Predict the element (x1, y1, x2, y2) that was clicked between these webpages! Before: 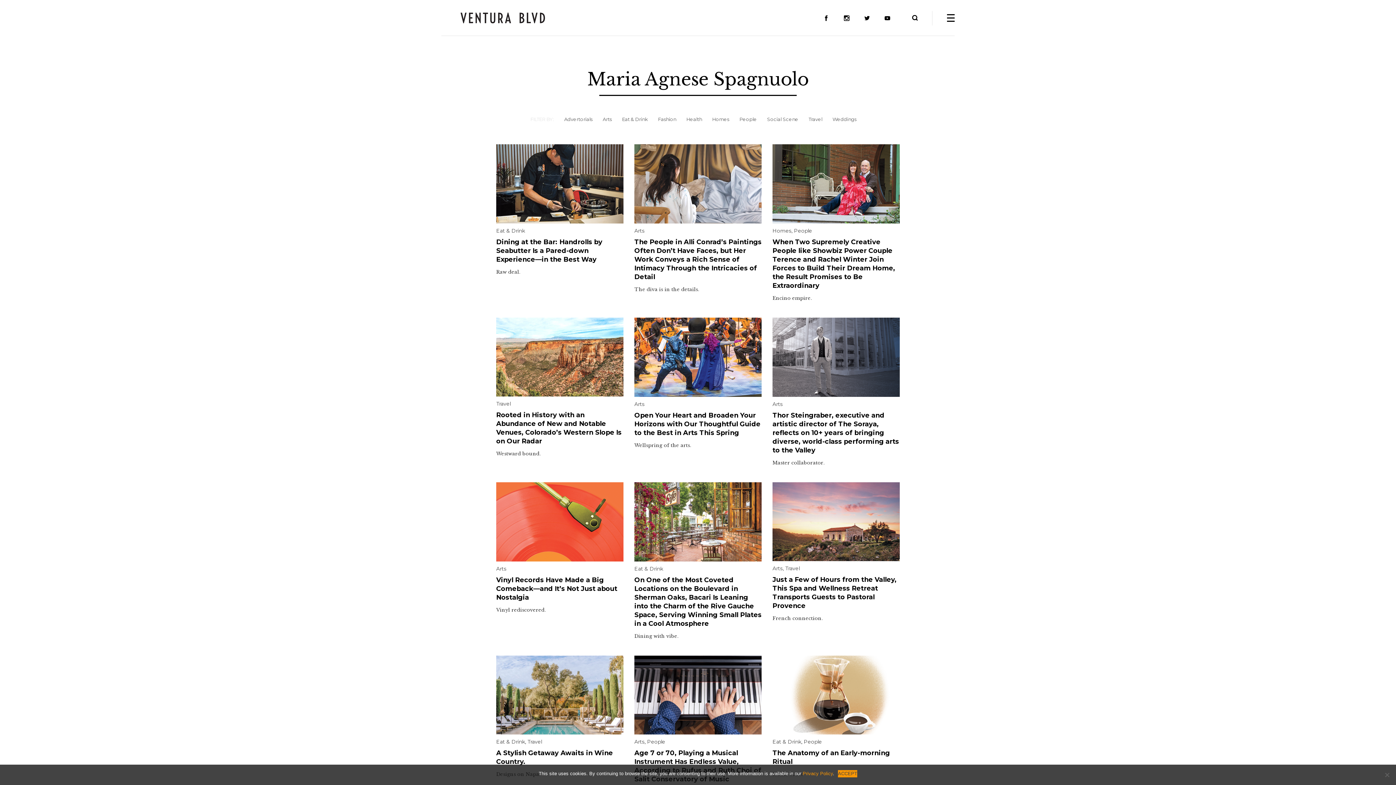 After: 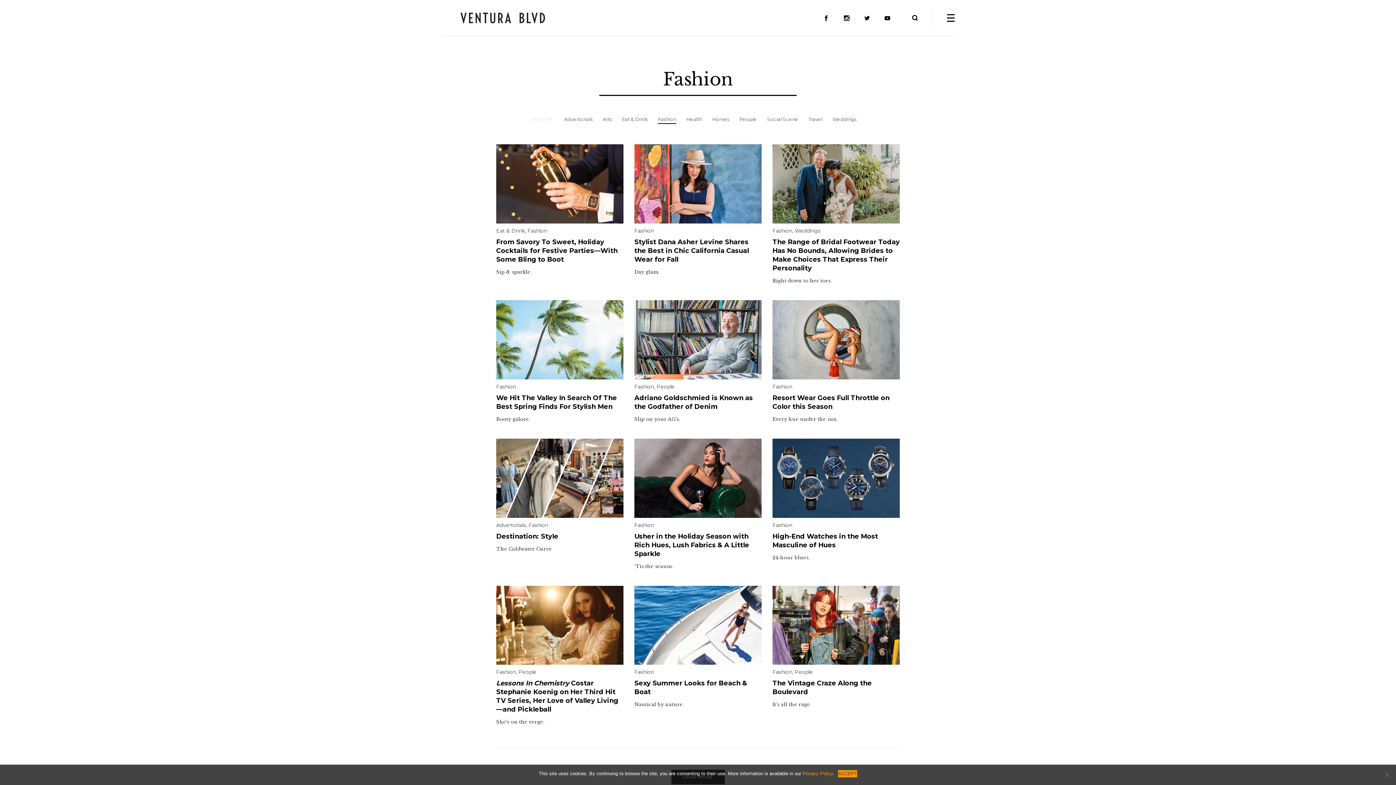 Action: bbox: (658, 114, 676, 124) label: Fashion